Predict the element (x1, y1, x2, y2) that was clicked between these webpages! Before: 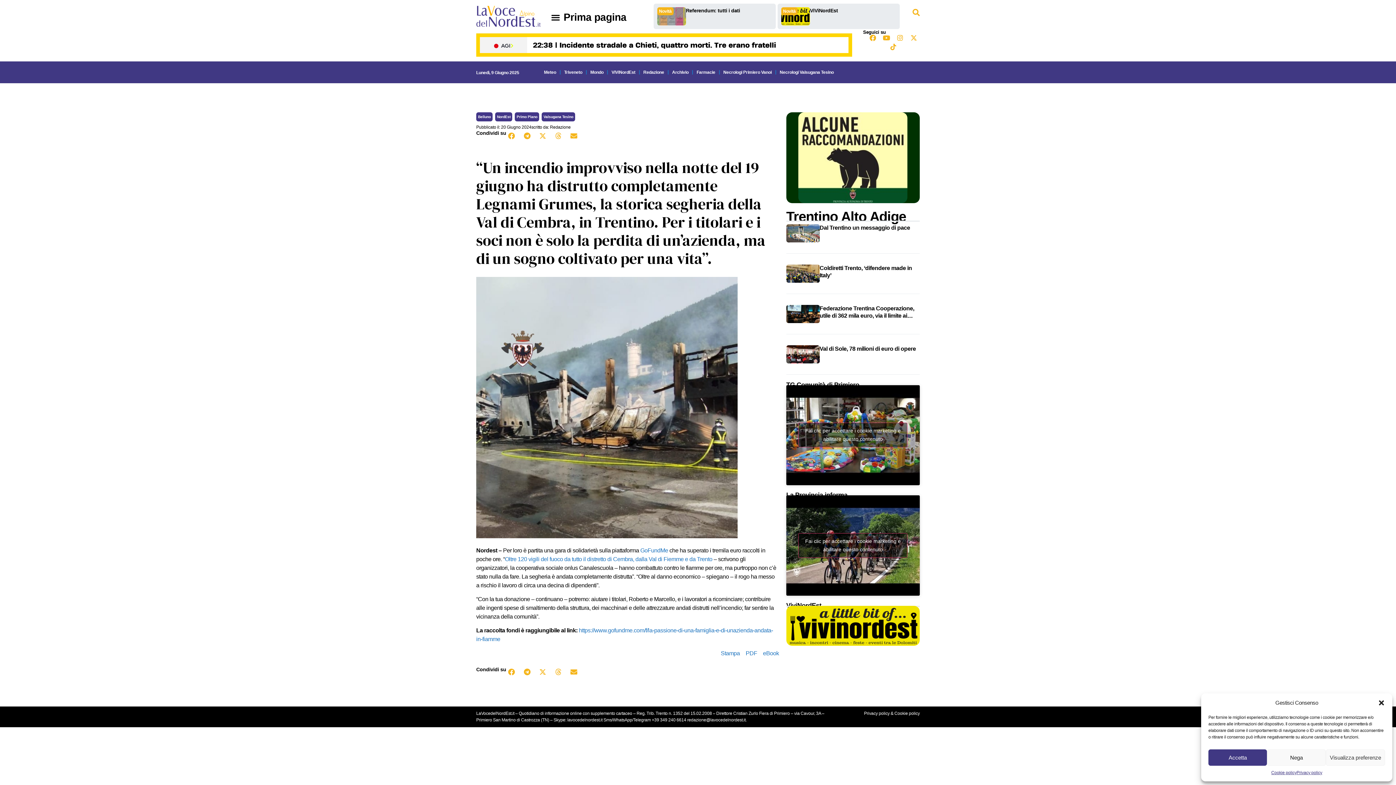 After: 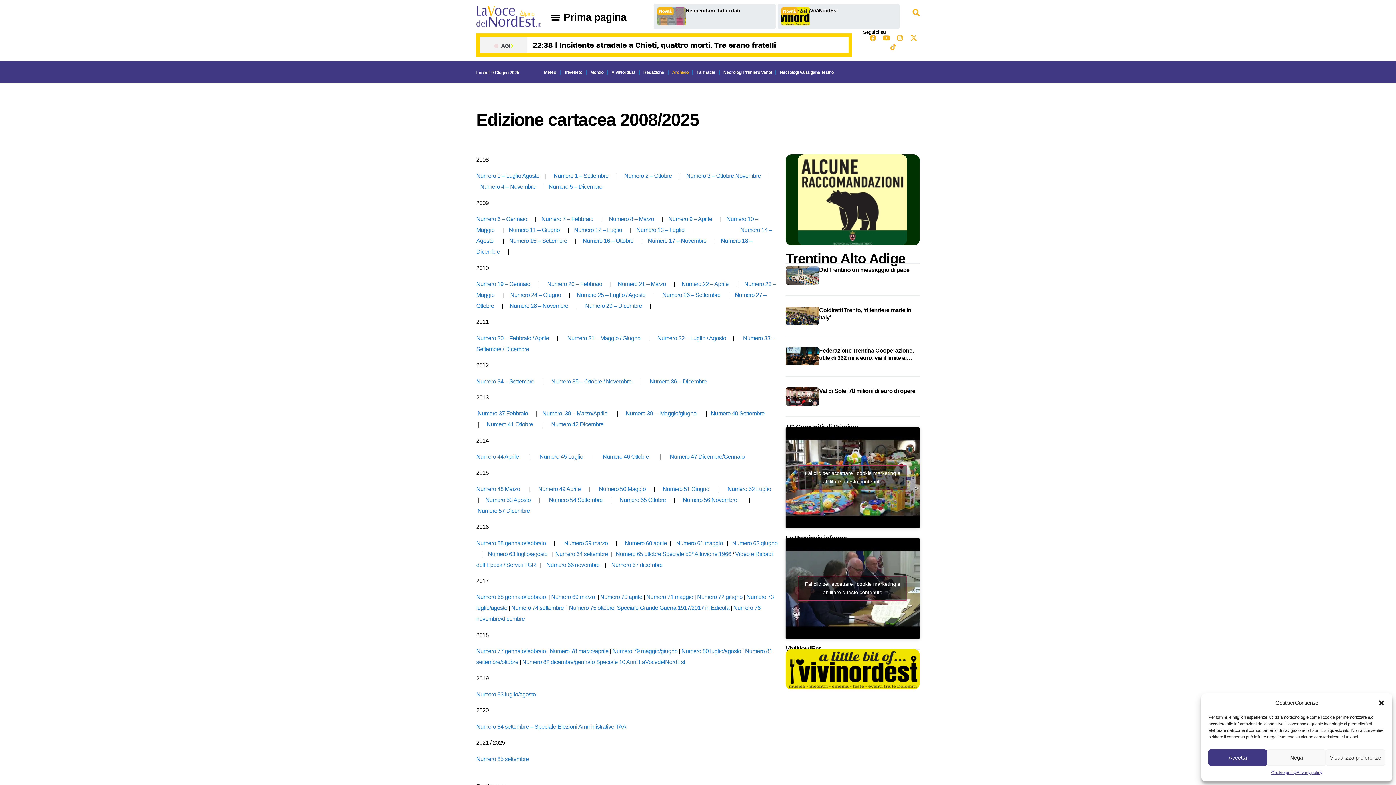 Action: bbox: (672, 68, 688, 76) label: Archivio